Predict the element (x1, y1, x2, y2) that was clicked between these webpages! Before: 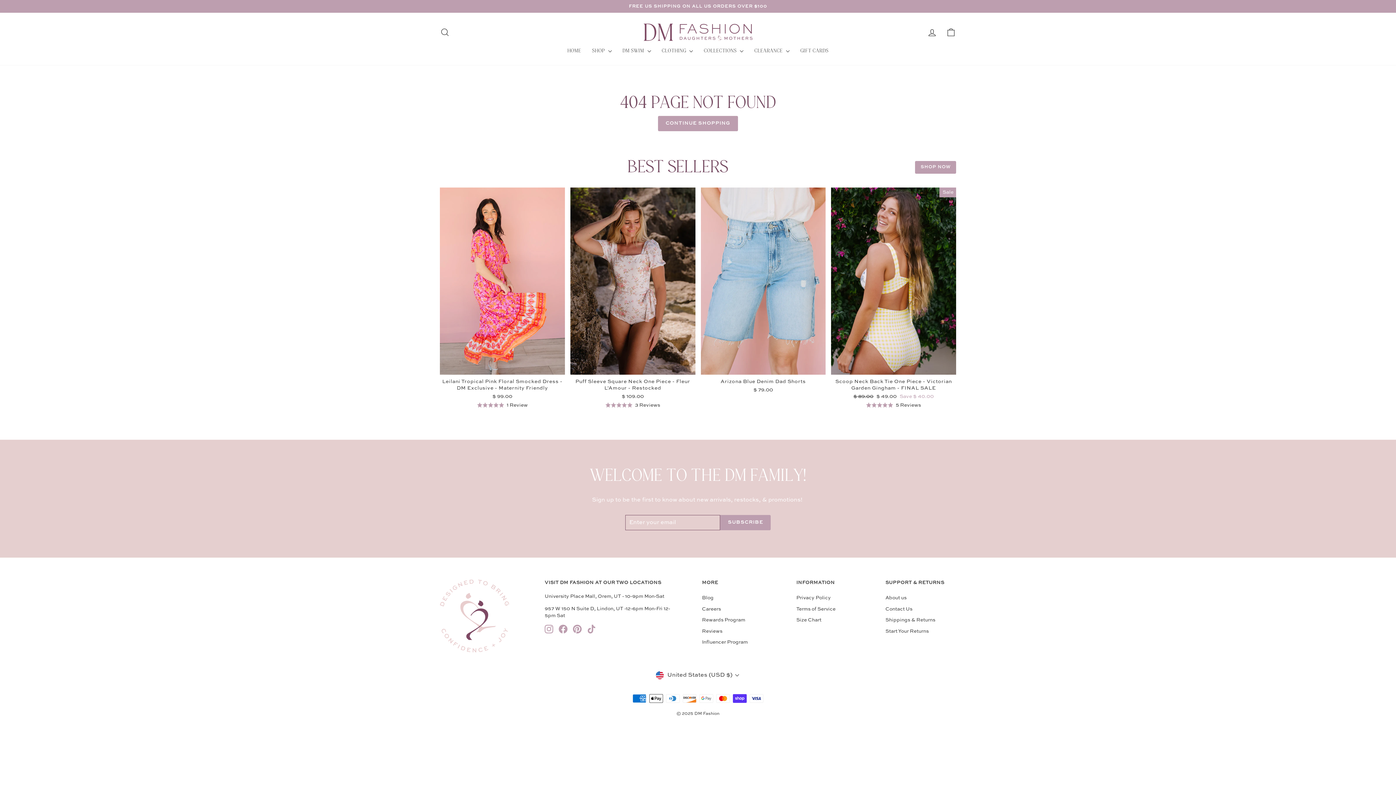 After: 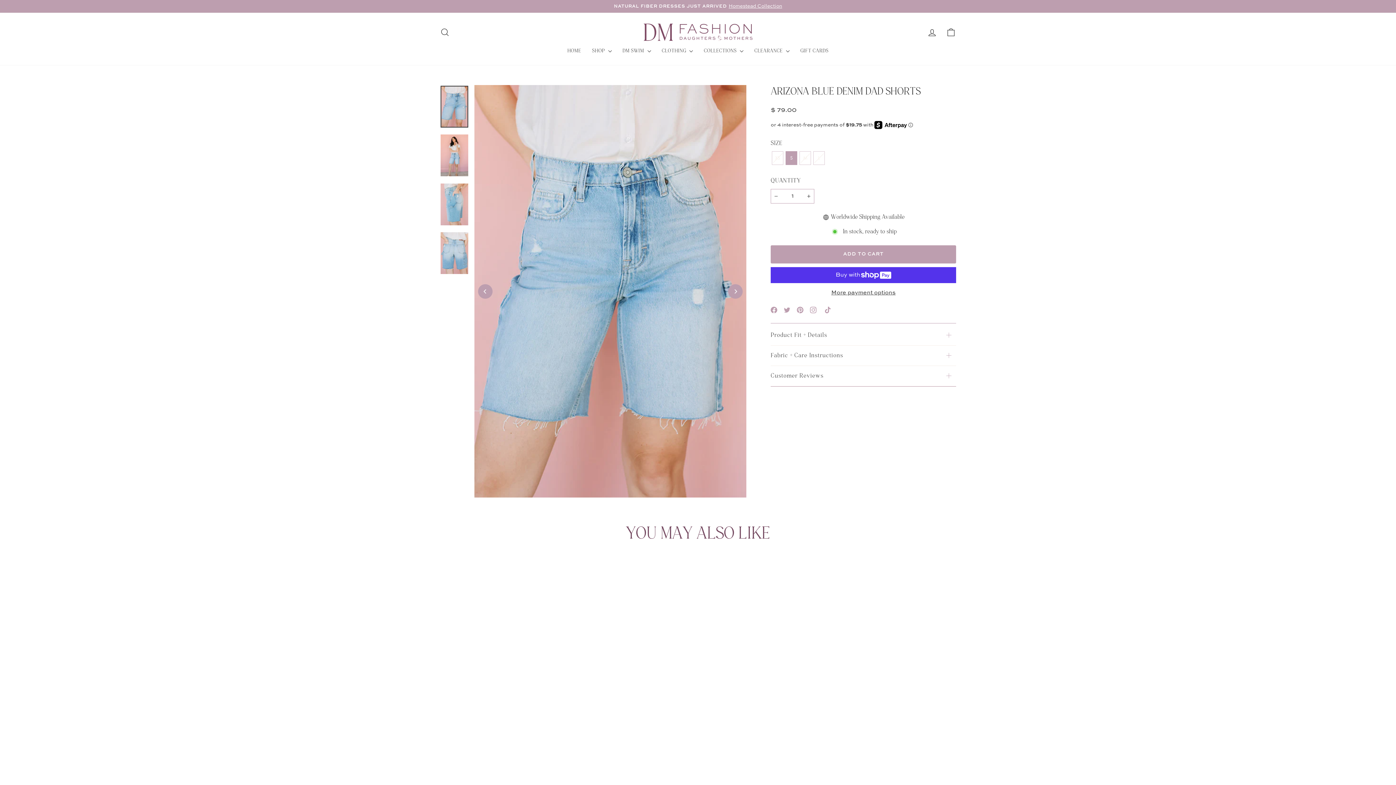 Action: label: Quick view
Arizona Blue Denim Dad Shorts
$ 79.00 bbox: (700, 187, 825, 395)